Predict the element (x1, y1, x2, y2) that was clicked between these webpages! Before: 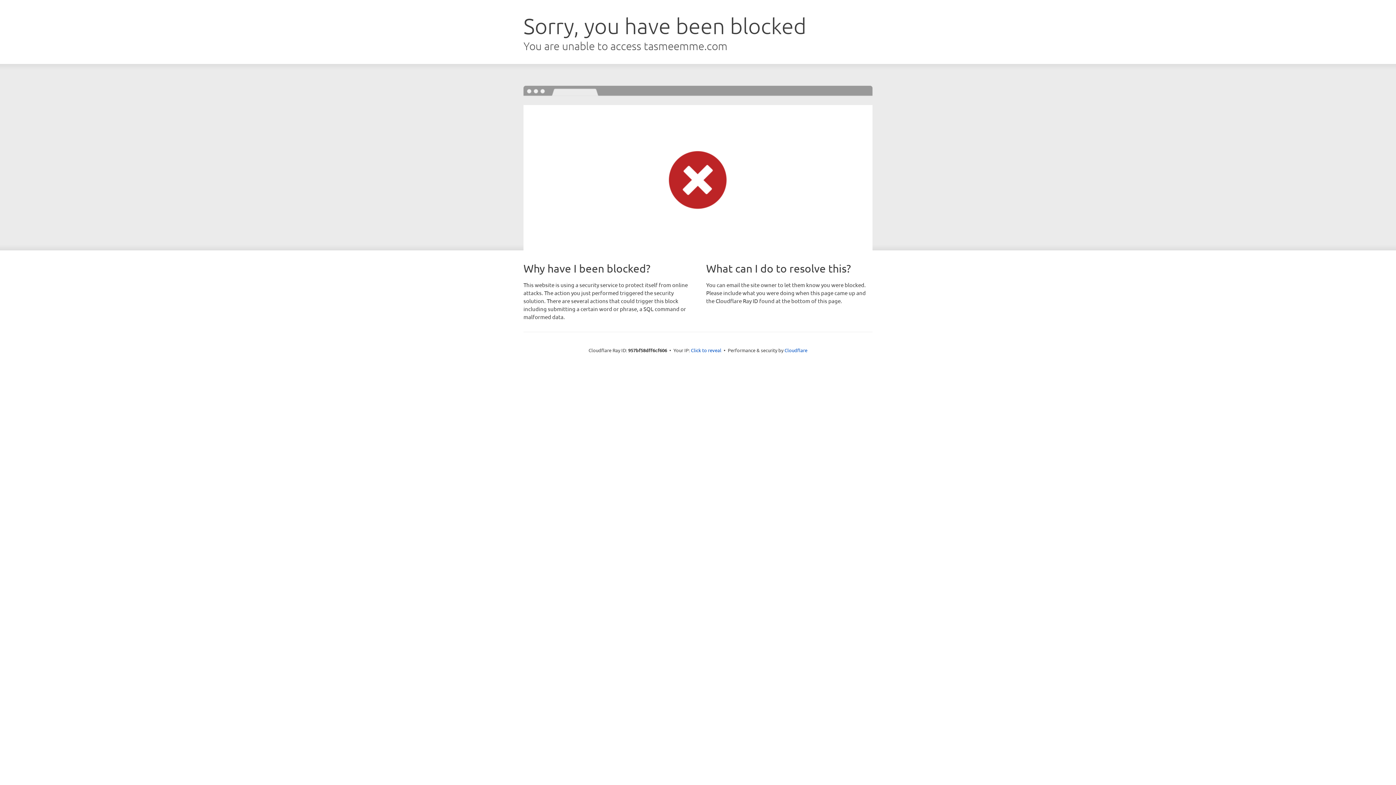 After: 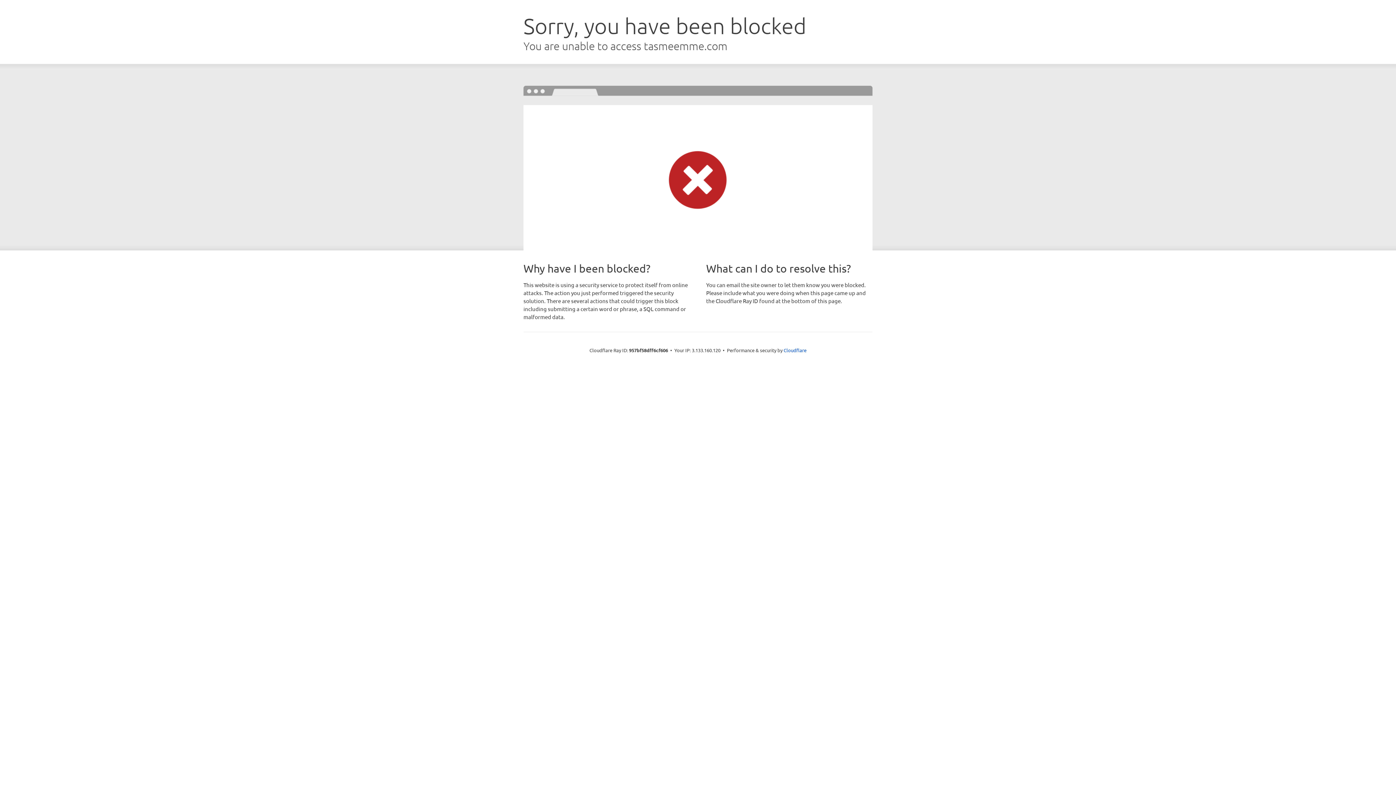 Action: label: Click to reveal bbox: (691, 346, 721, 353)